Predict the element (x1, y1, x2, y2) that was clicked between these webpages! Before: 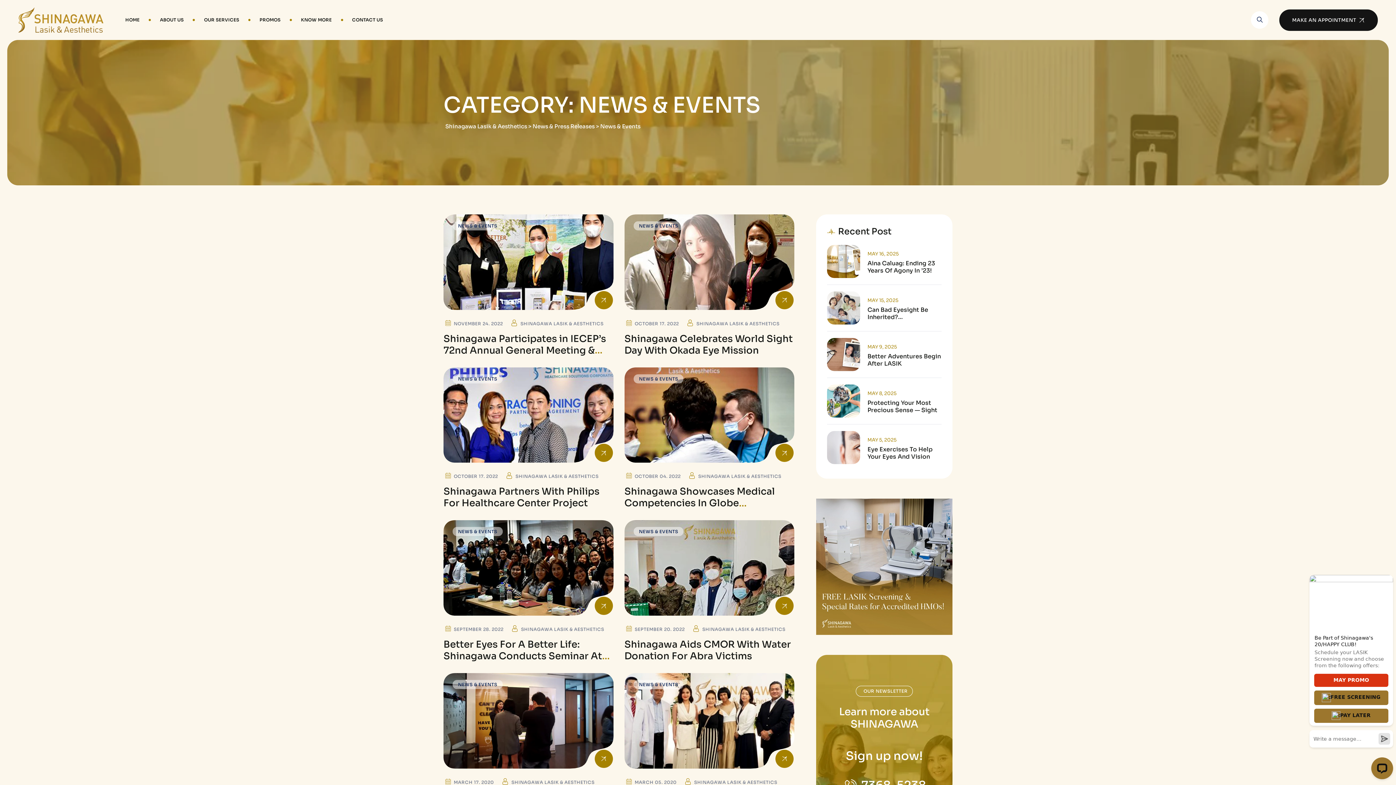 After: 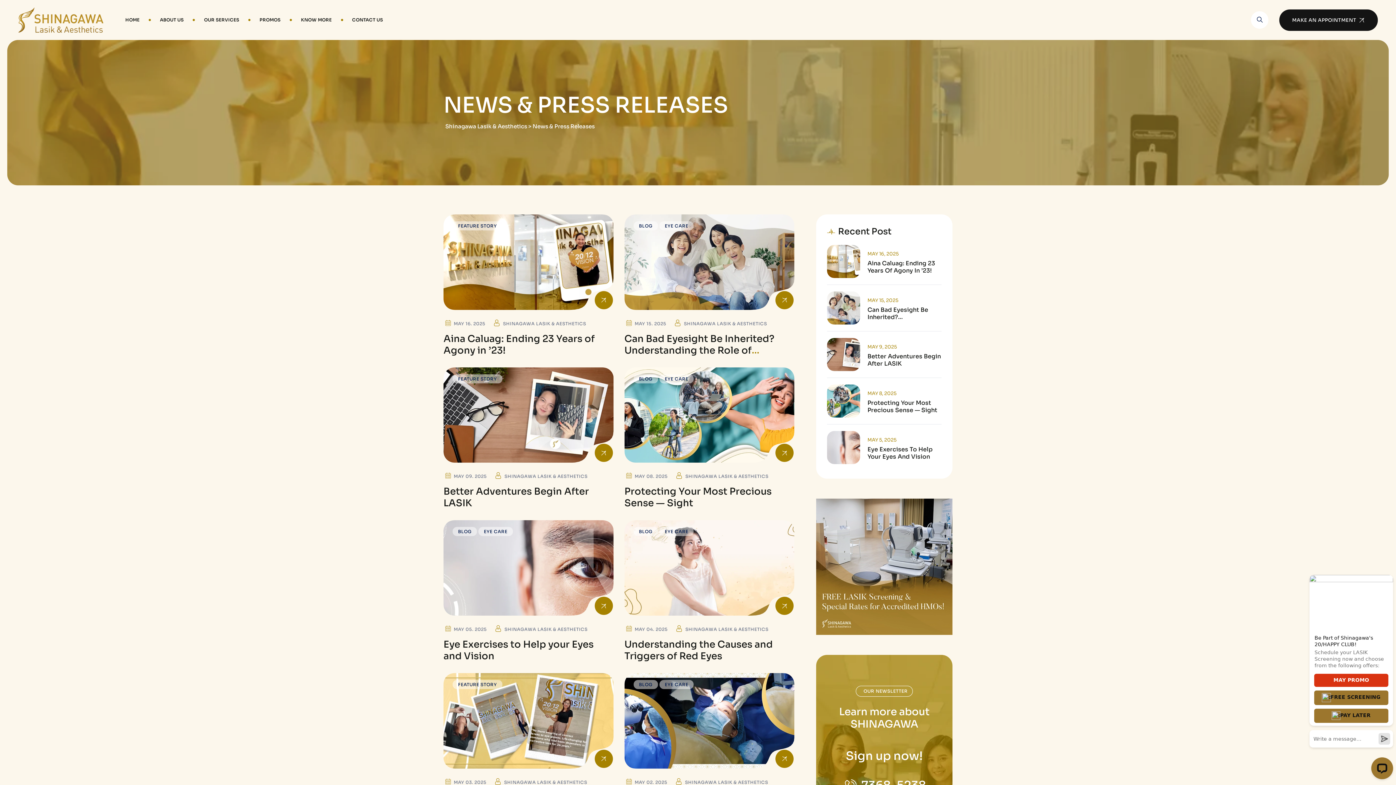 Action: bbox: (532, 122, 594, 129) label: News & Press Releases